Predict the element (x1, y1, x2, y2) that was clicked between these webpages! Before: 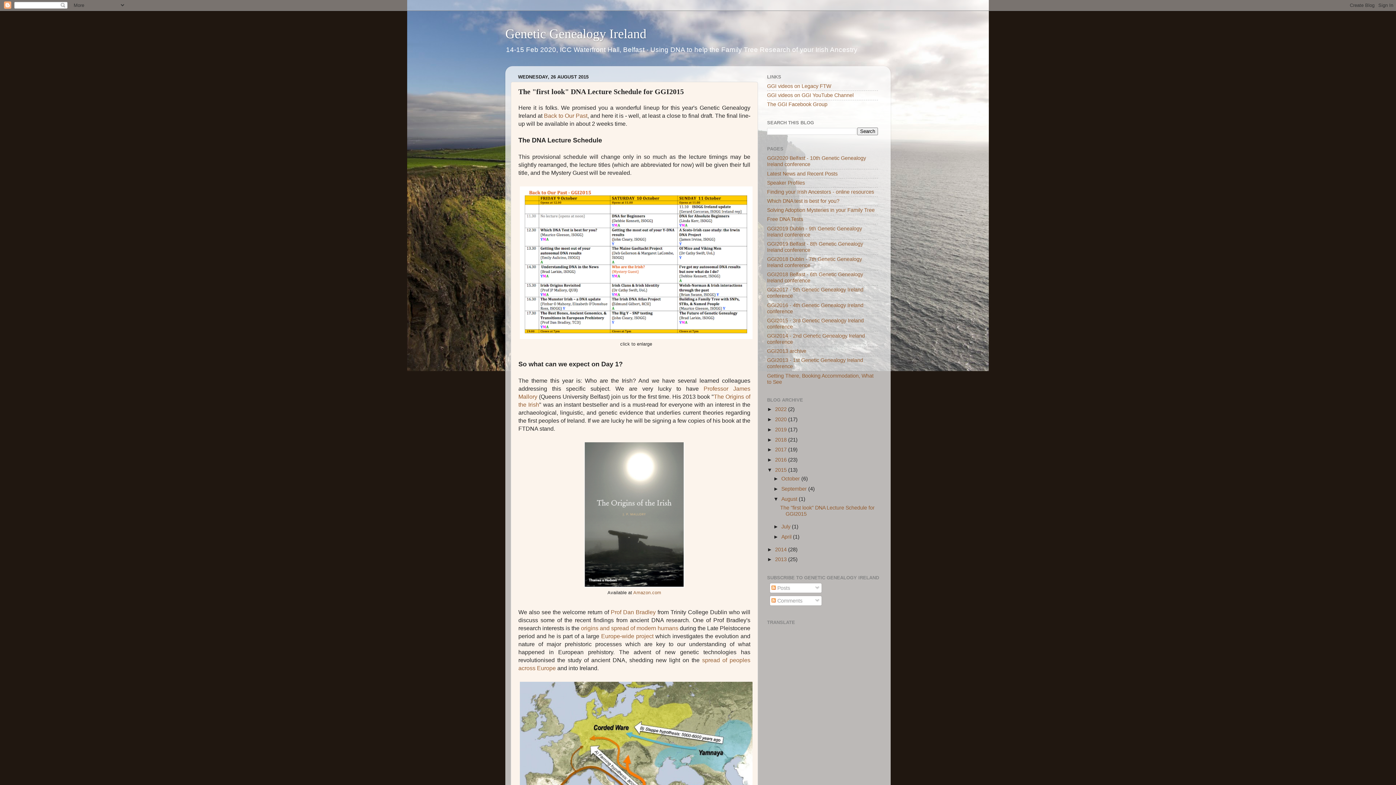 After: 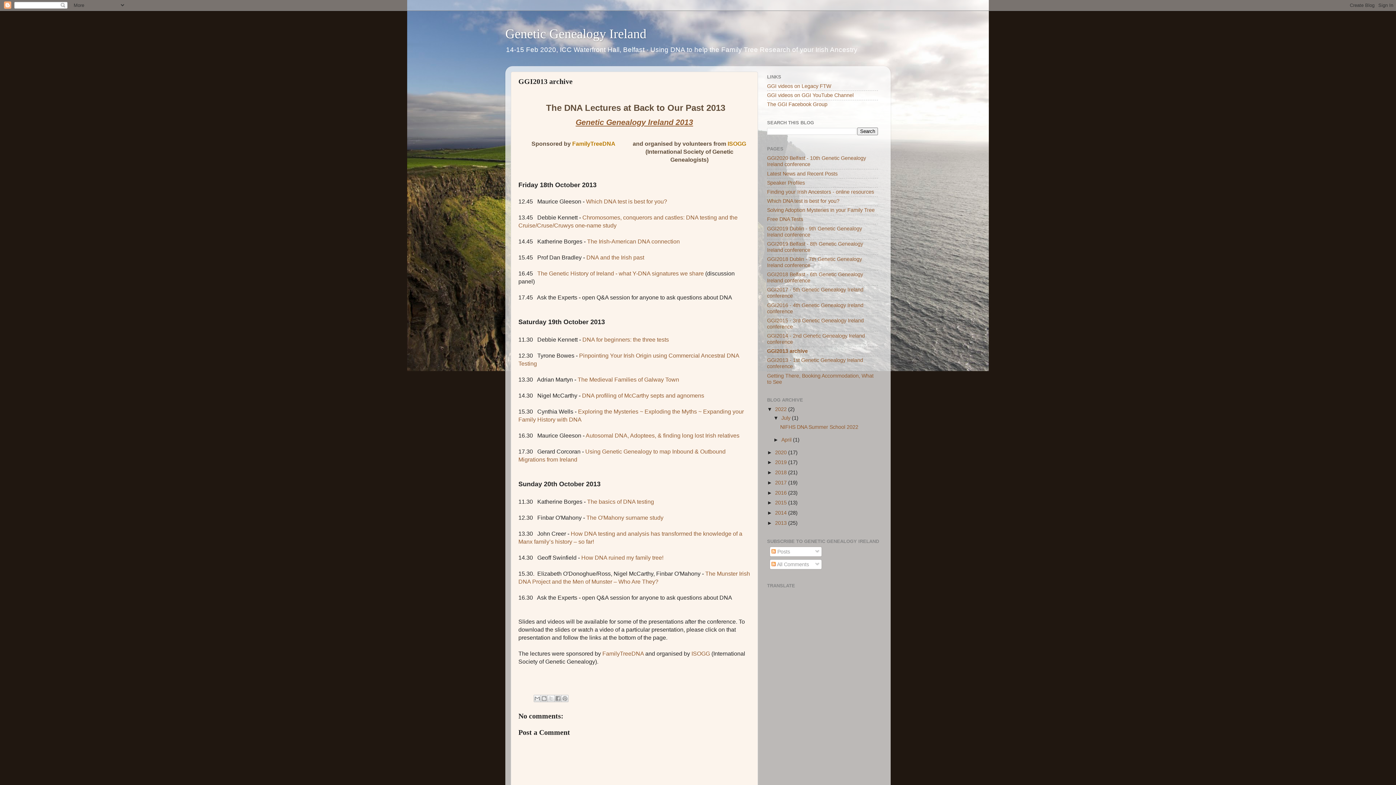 Action: label: GGI2013 archive bbox: (767, 348, 806, 354)